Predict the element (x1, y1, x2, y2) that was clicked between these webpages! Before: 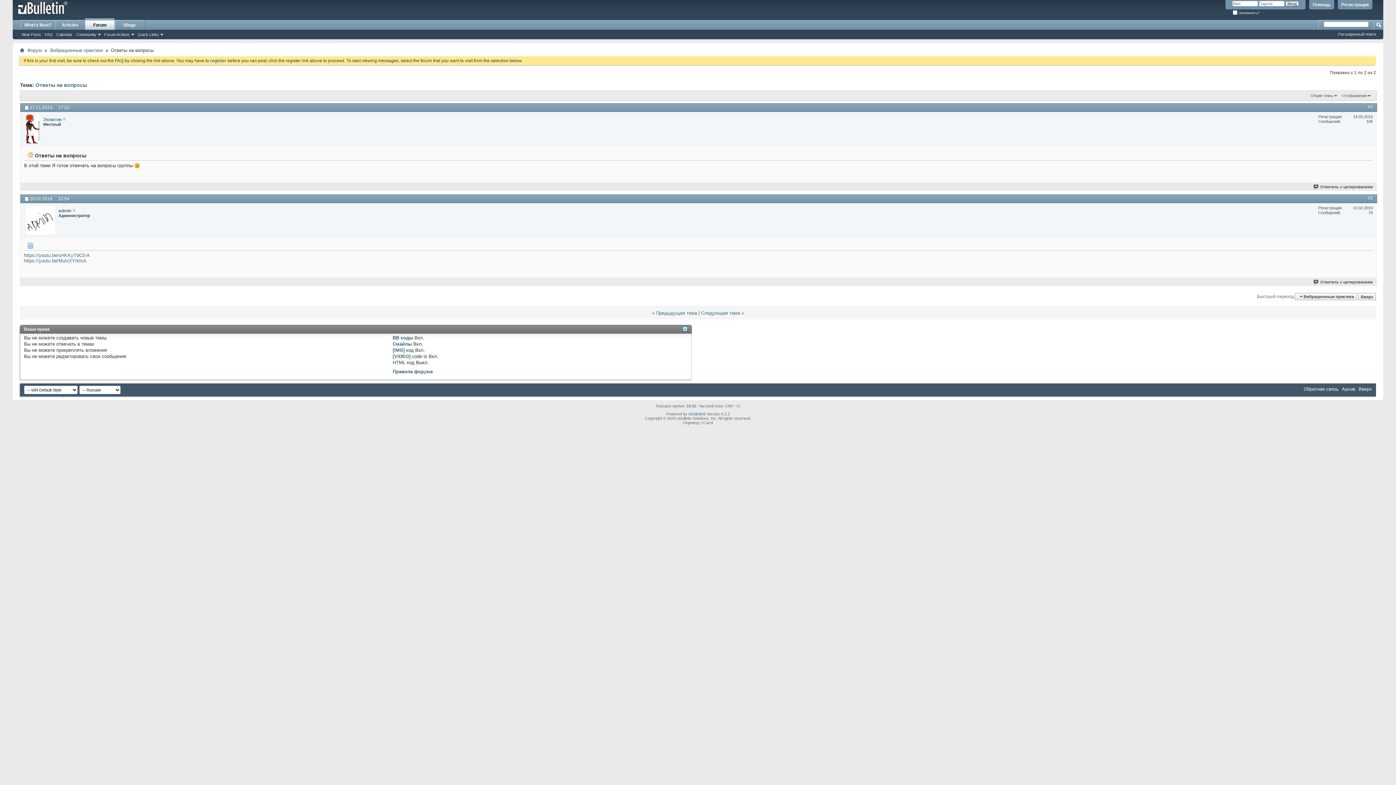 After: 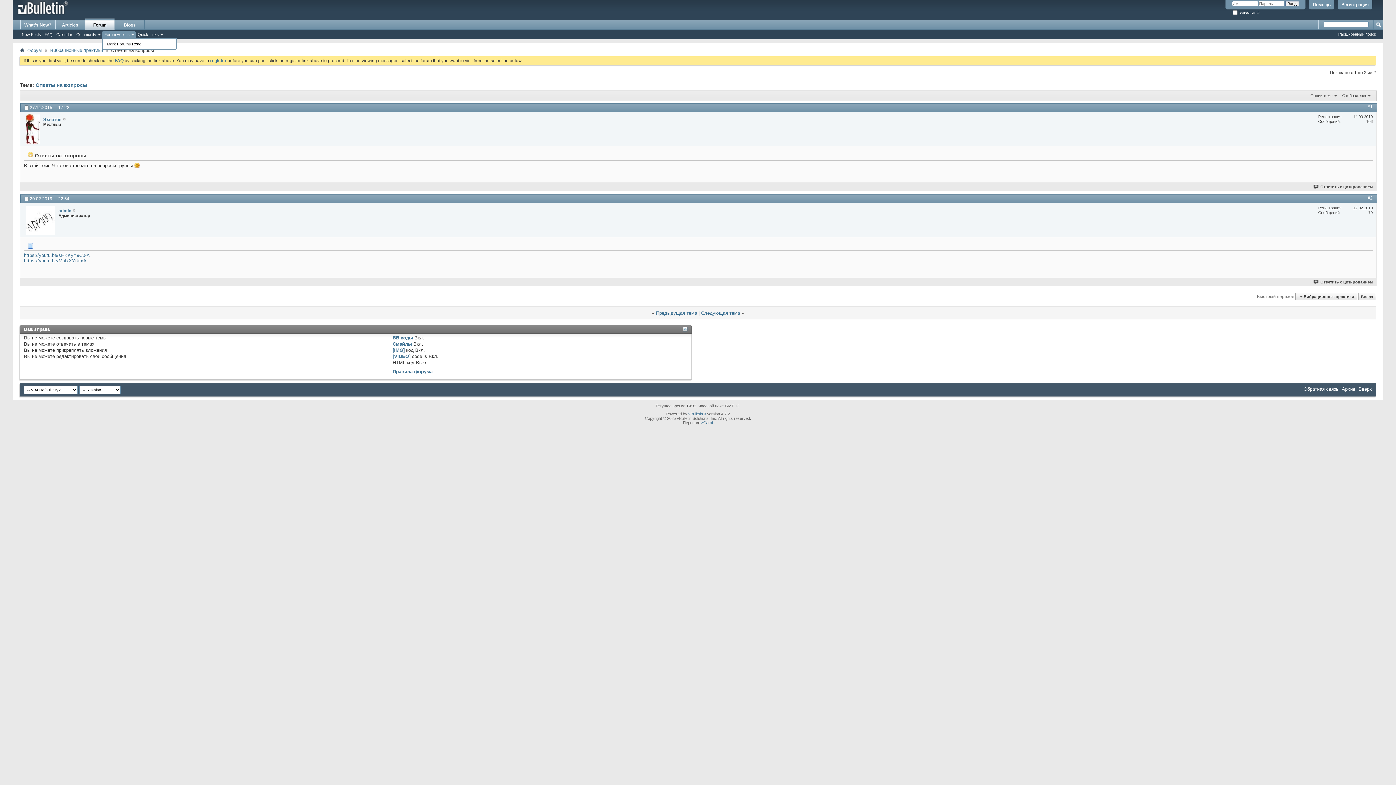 Action: bbox: (102, 31, 135, 37) label: Forum Actions